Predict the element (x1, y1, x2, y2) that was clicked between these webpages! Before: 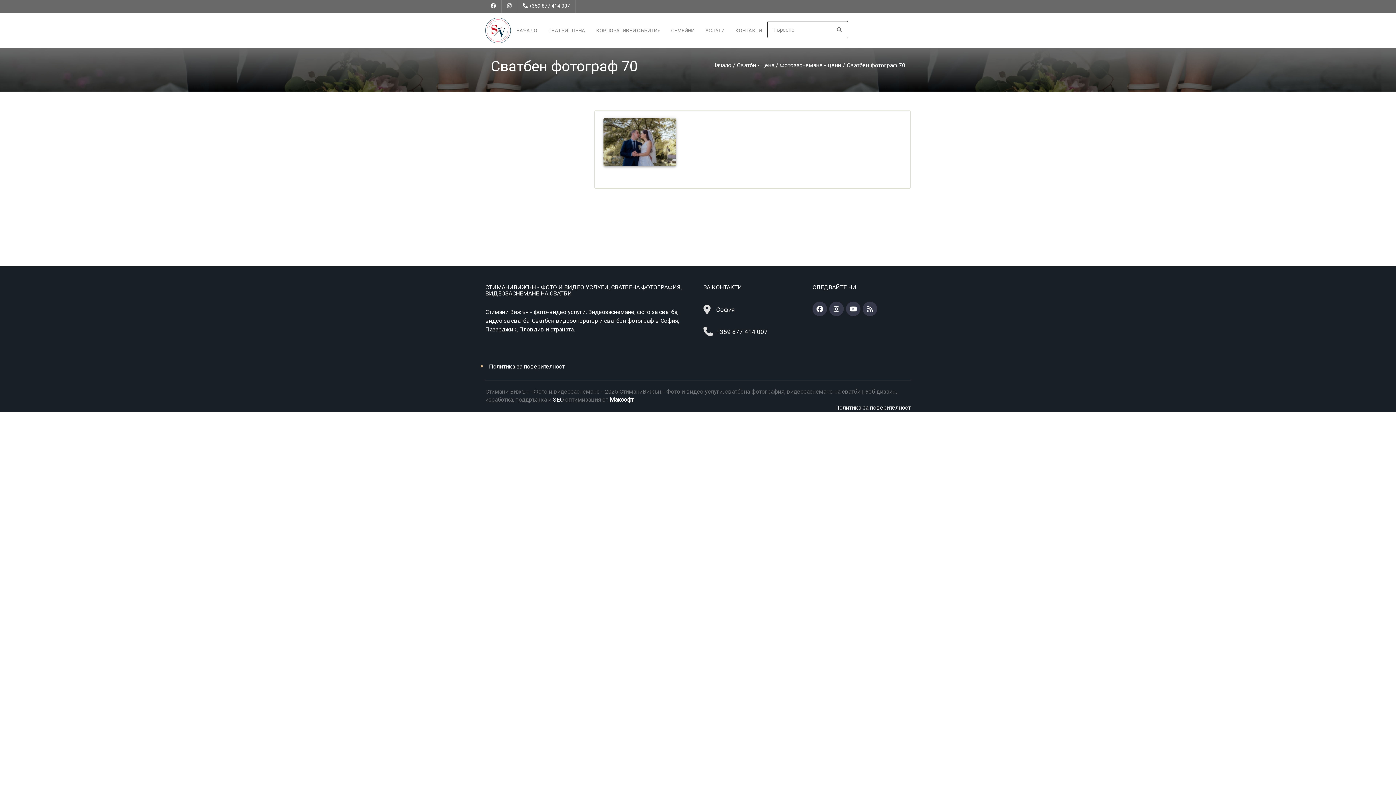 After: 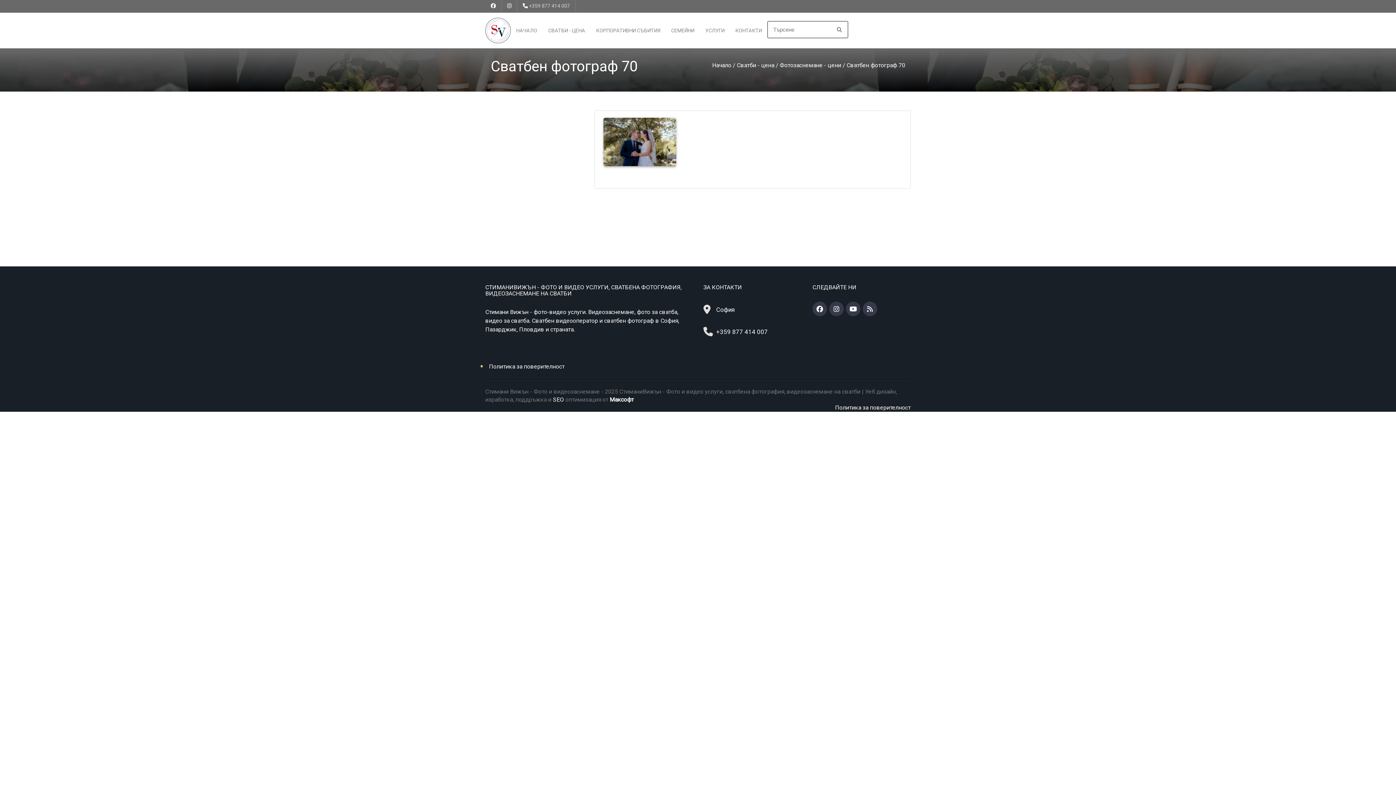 Action: bbox: (529, 2, 570, 8) label: +359 877 414 007